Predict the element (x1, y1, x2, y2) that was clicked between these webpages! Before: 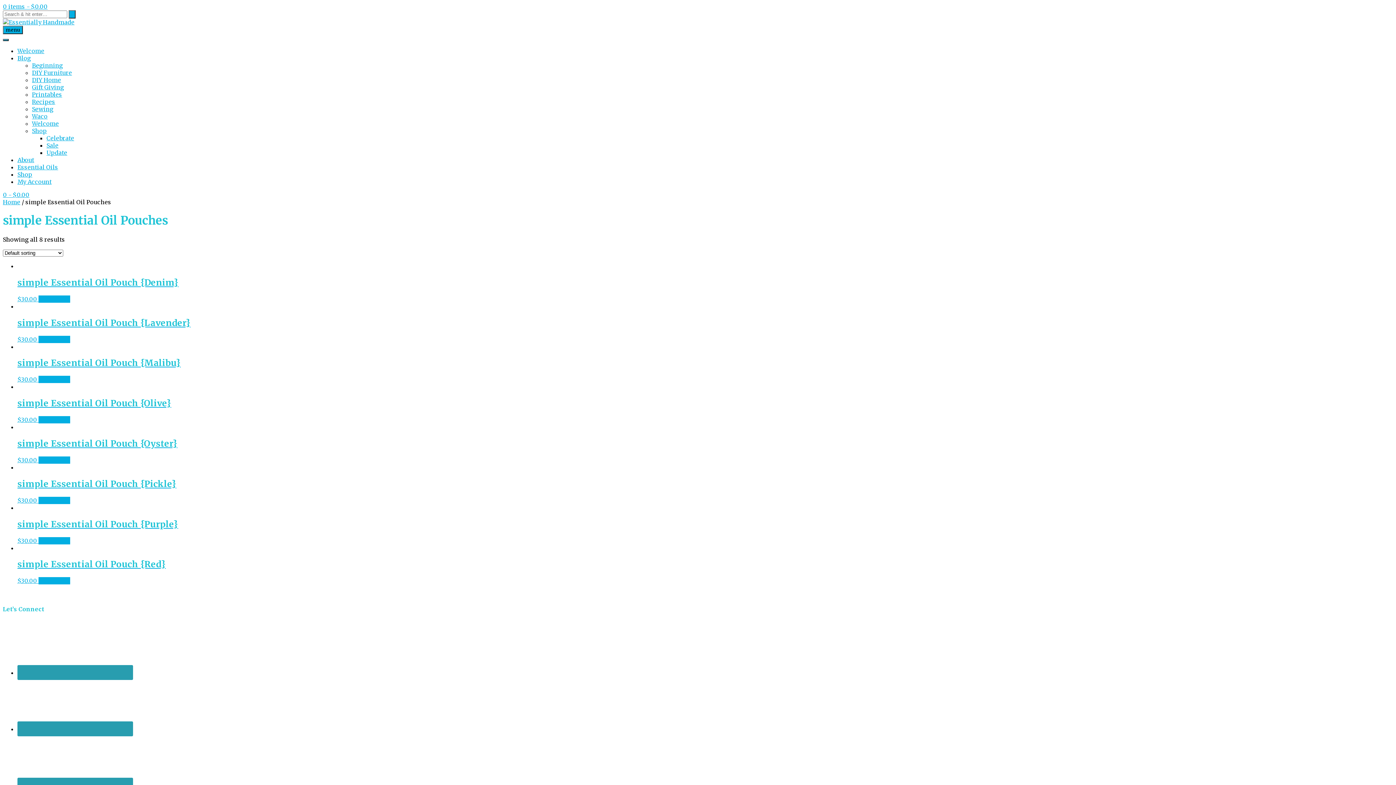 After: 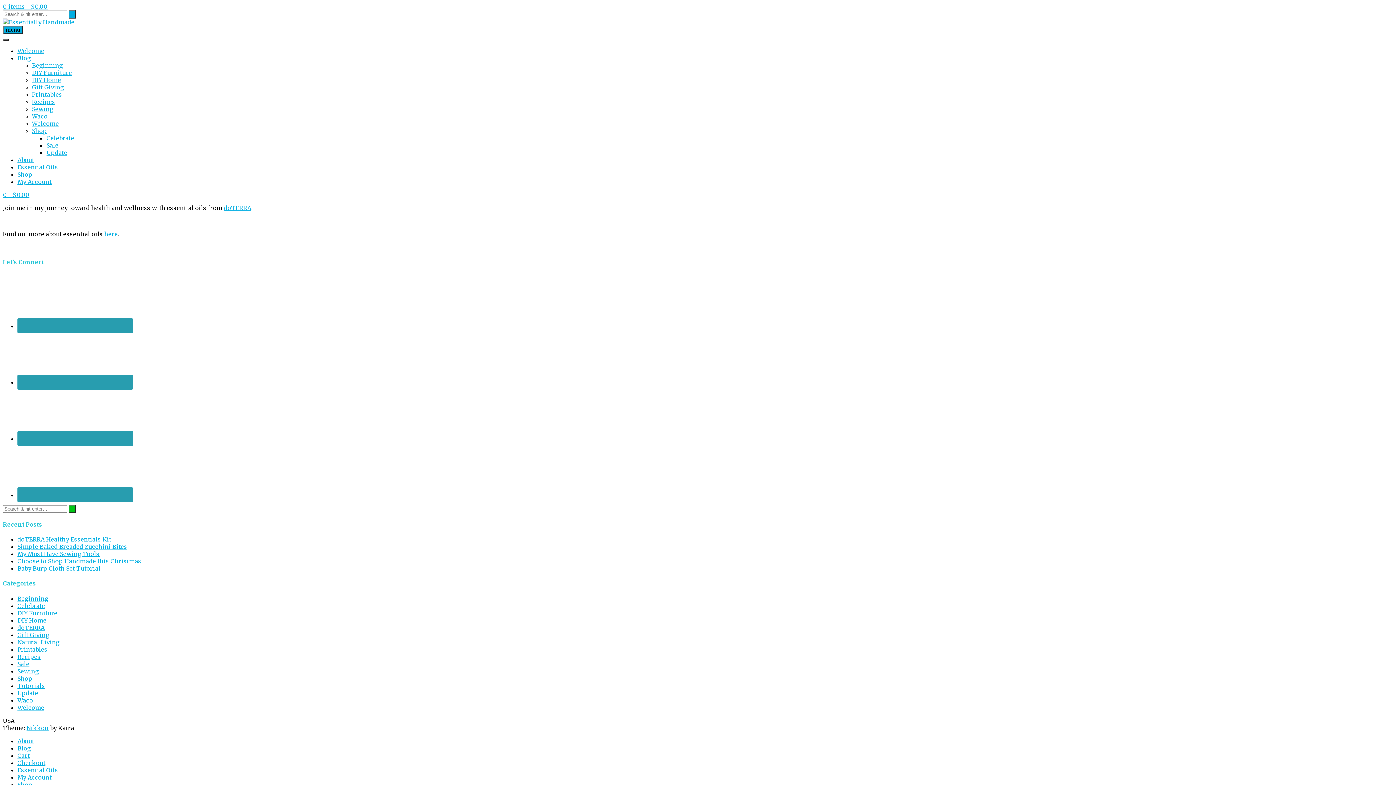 Action: bbox: (17, 163, 58, 170) label: Essential Oils